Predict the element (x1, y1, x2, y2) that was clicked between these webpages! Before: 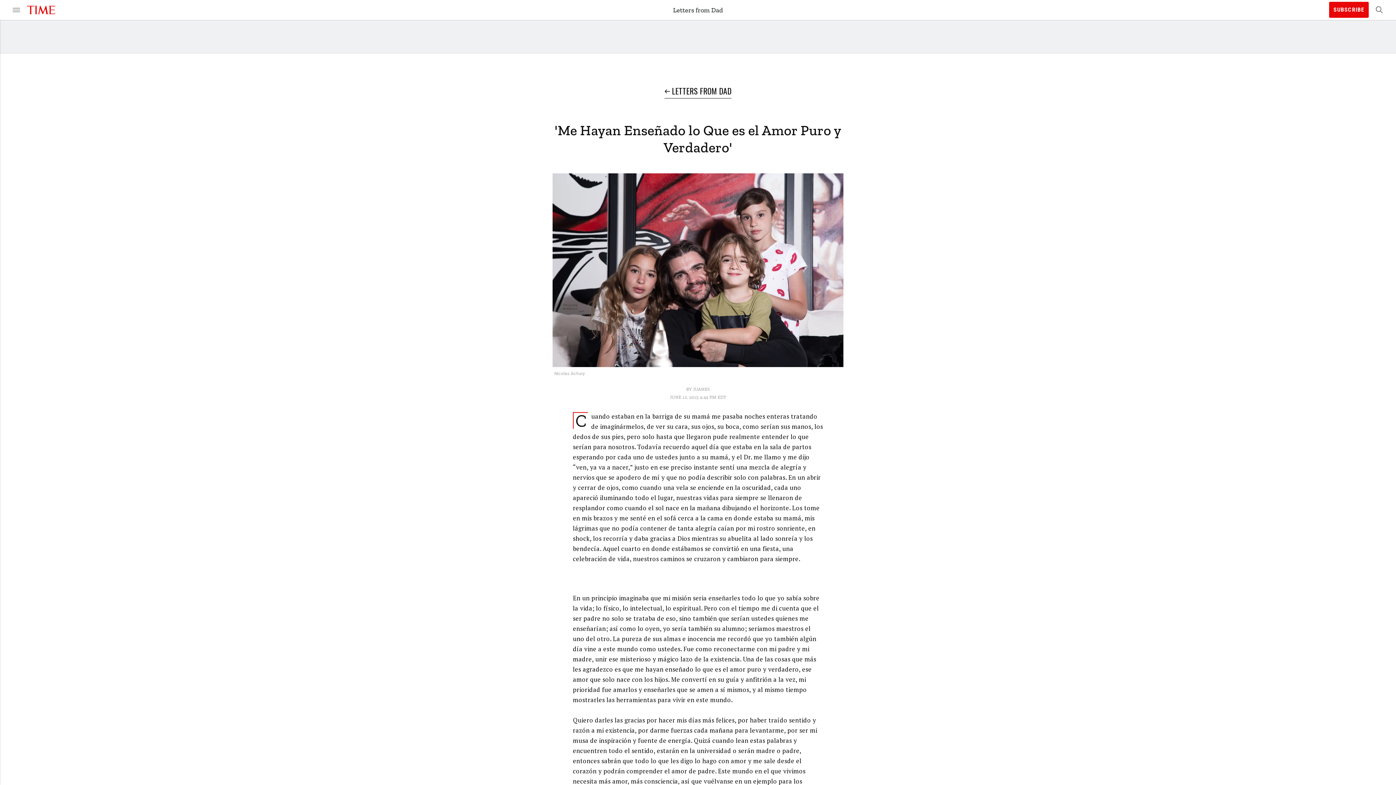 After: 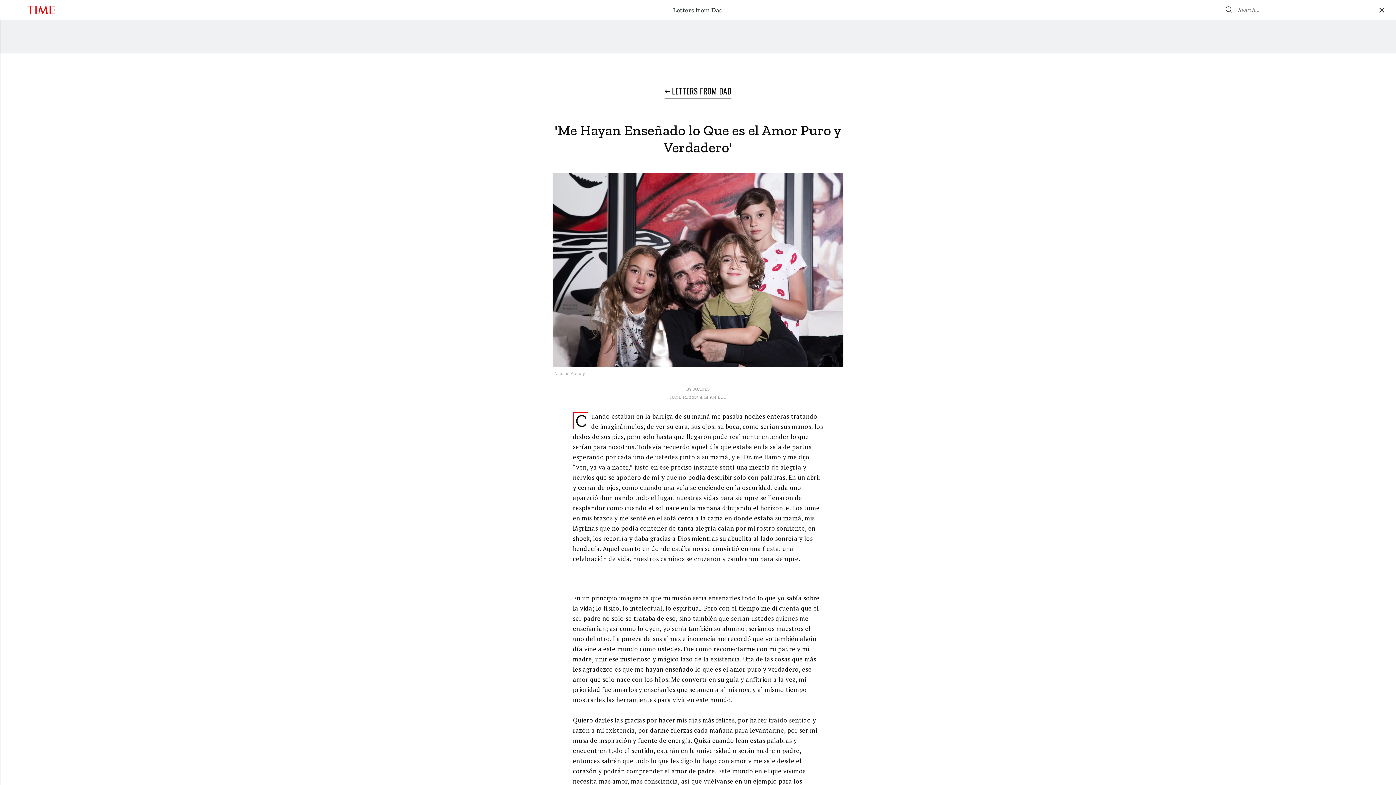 Action: label: Search bbox: (1371, 4, 1387, 16)